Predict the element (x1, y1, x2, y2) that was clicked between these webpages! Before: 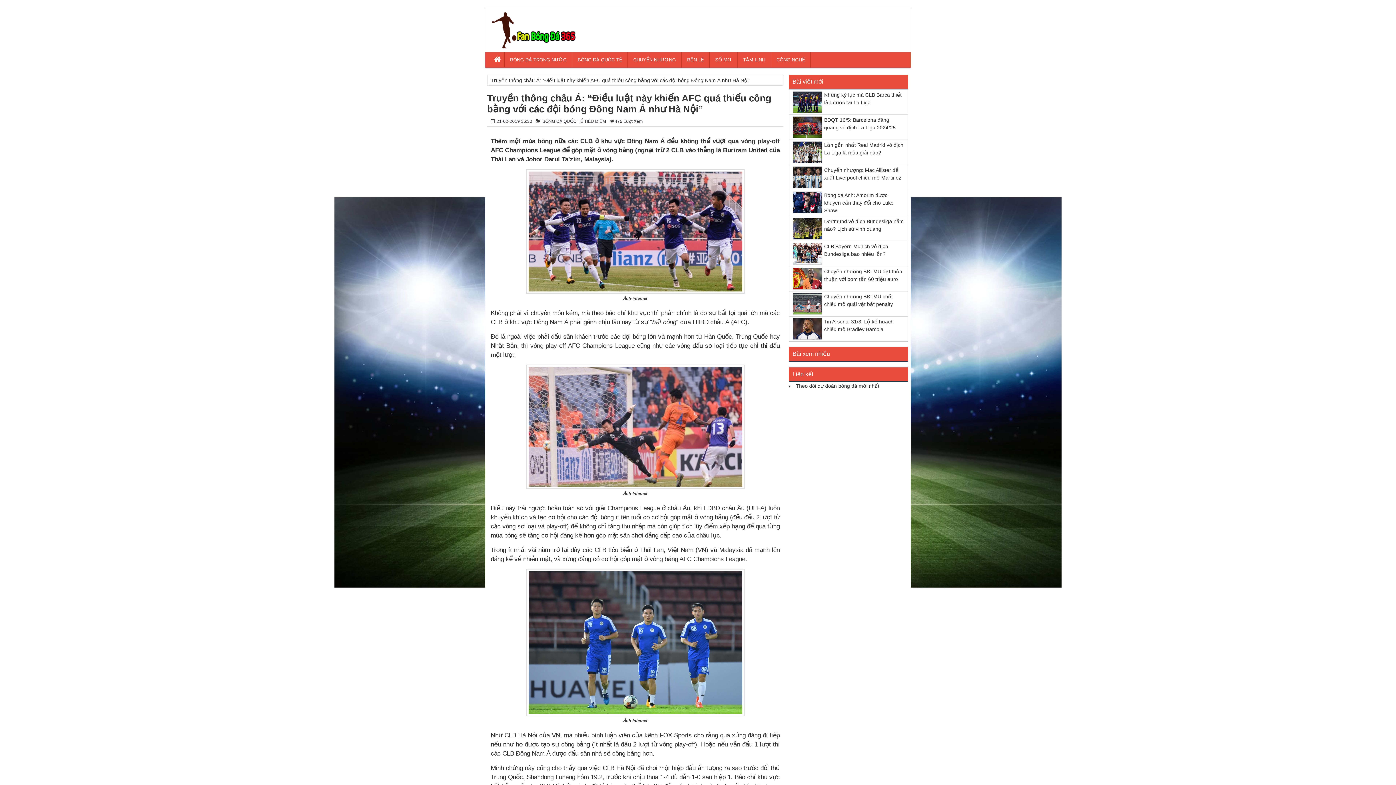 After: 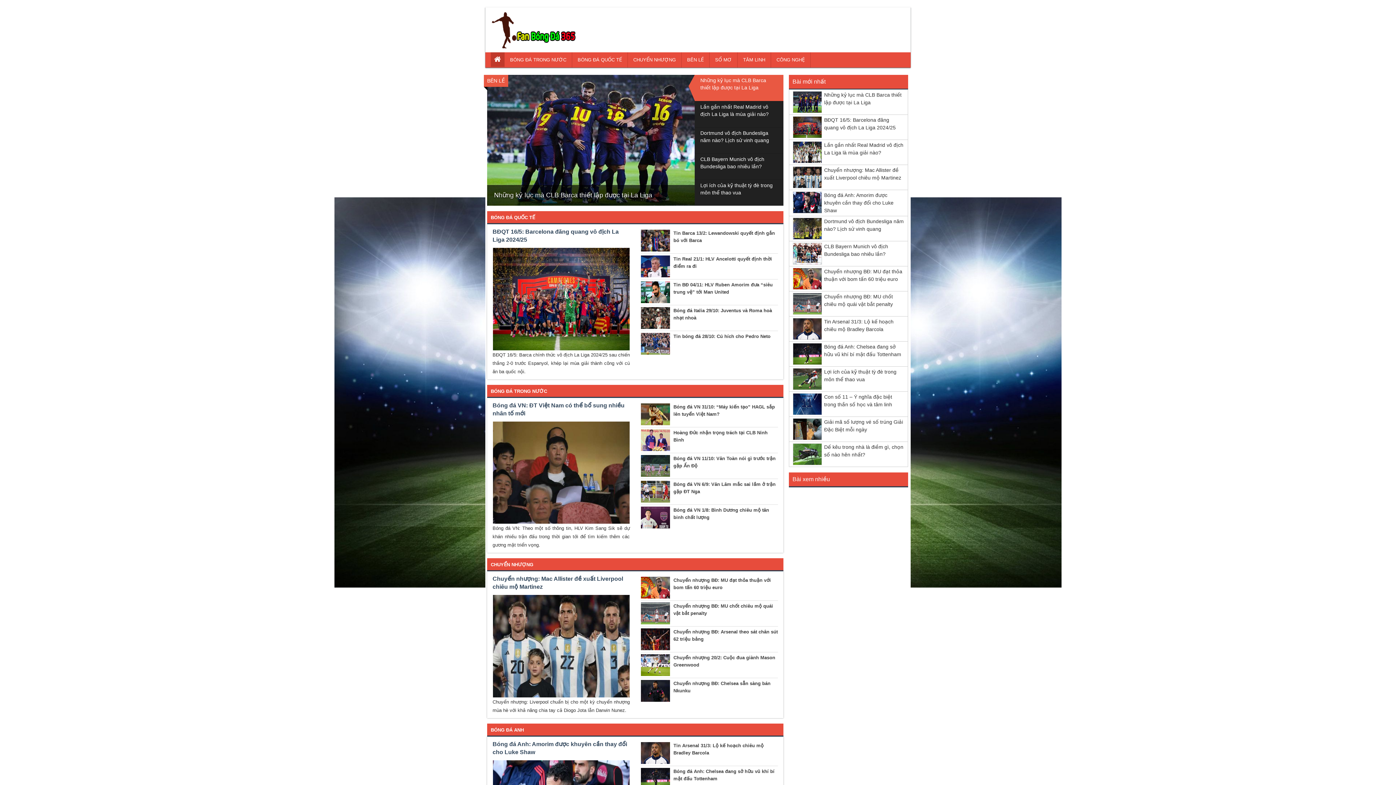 Action: bbox: (490, 26, 583, 32)